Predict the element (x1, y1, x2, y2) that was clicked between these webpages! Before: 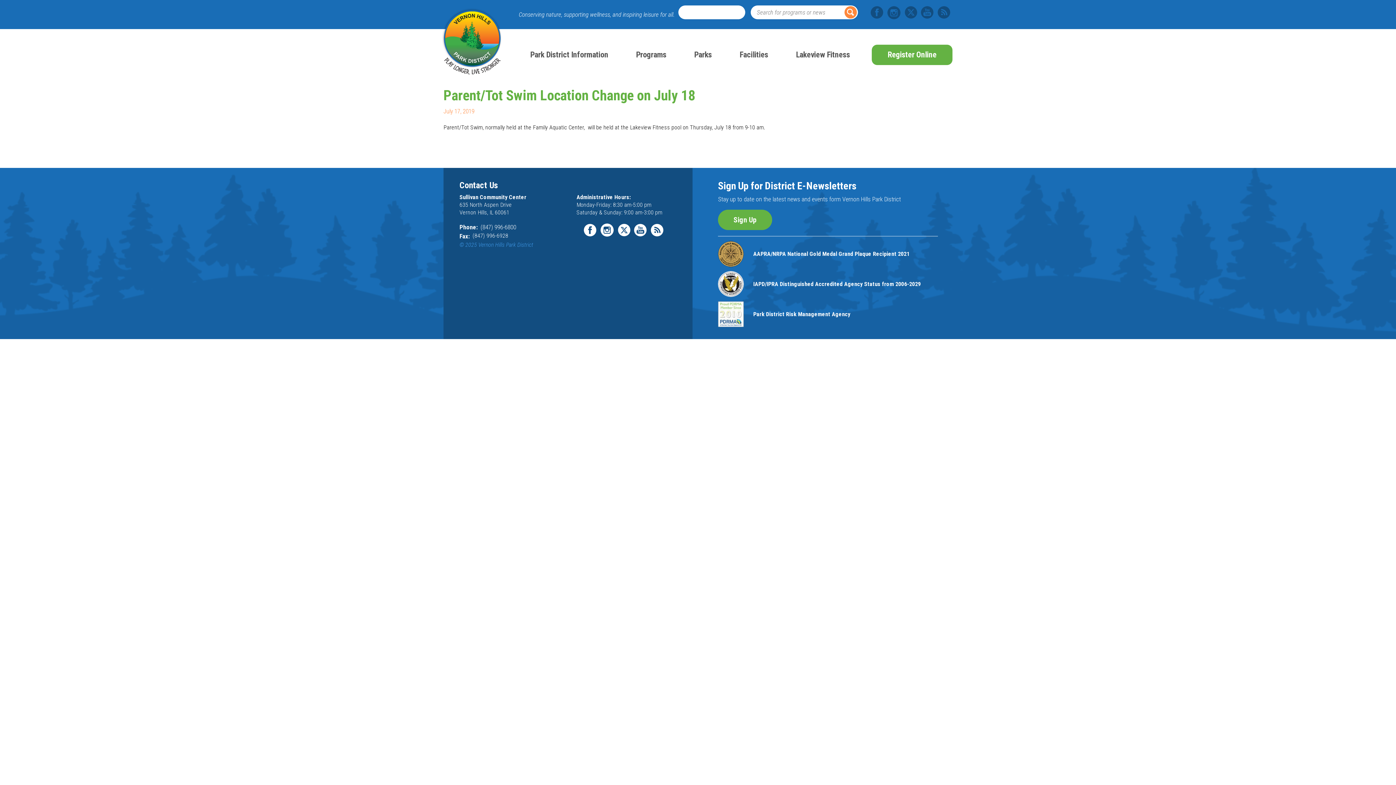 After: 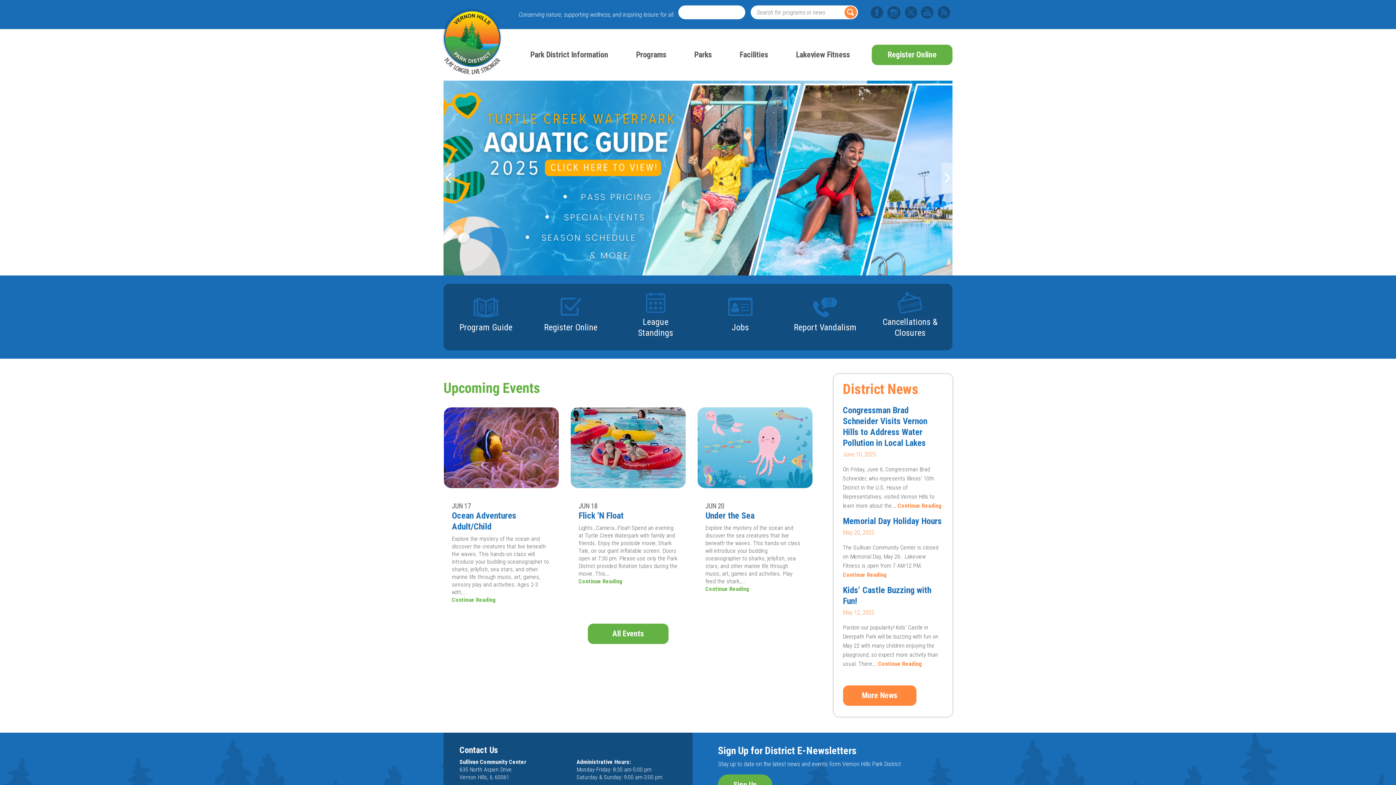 Action: bbox: (441, 7, 502, 74)